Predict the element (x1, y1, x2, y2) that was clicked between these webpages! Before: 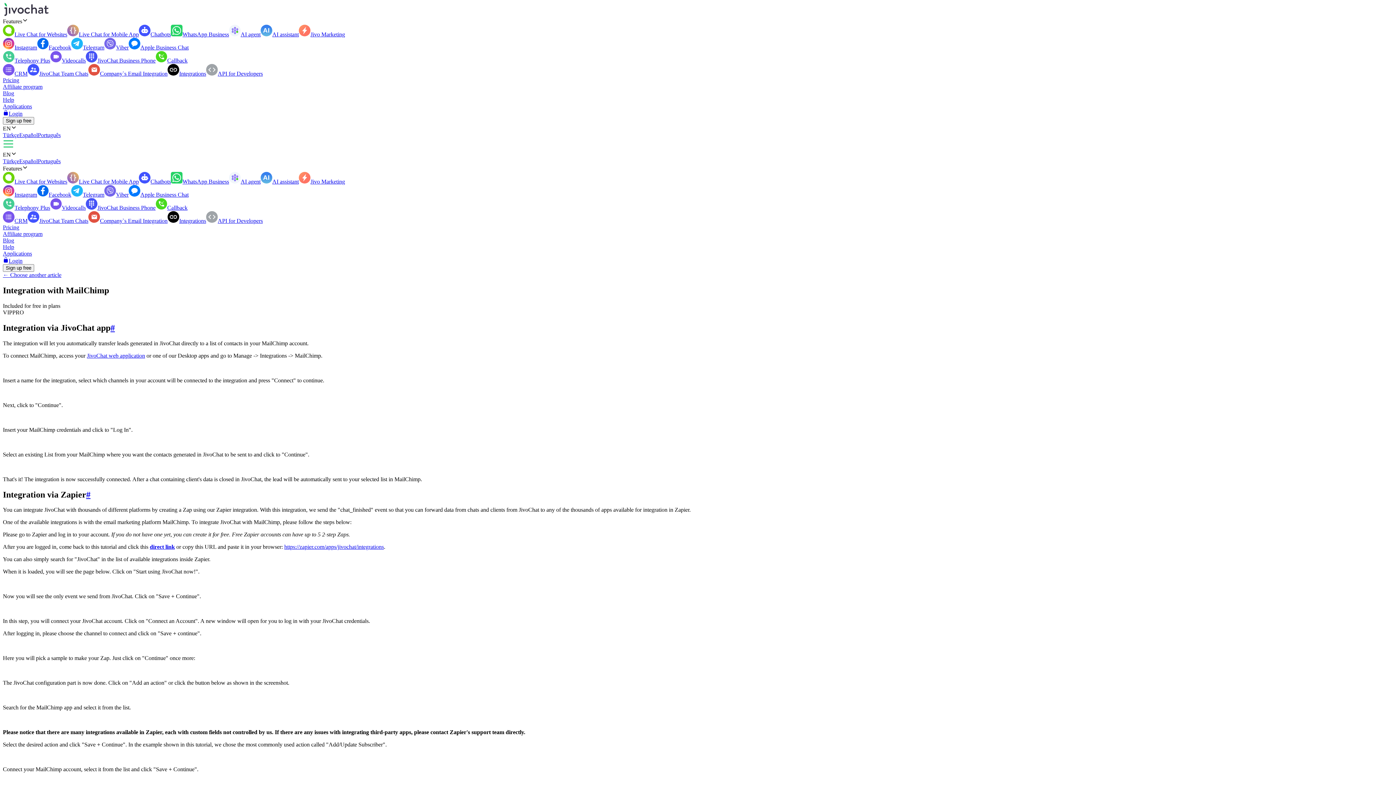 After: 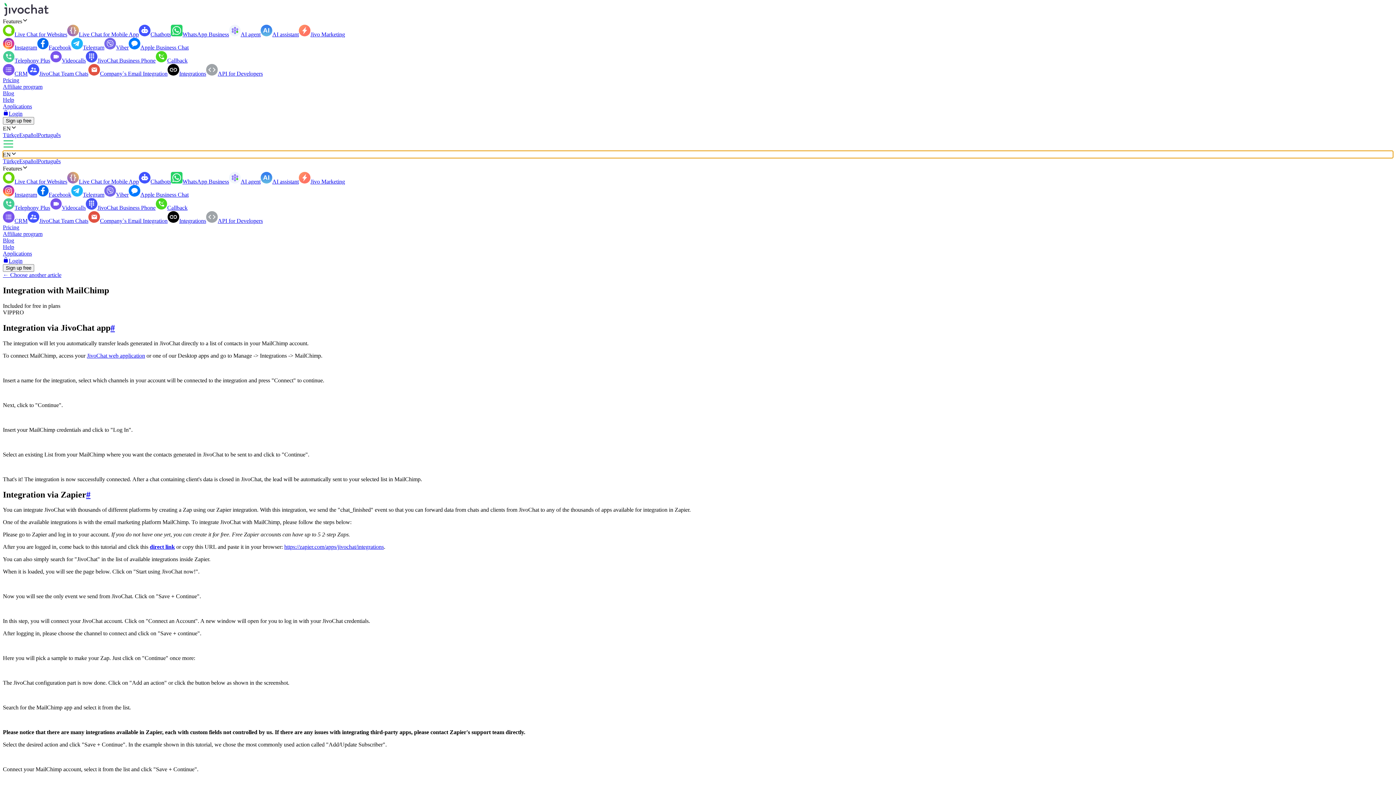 Action: label: EN bbox: (2, 150, 1393, 158)